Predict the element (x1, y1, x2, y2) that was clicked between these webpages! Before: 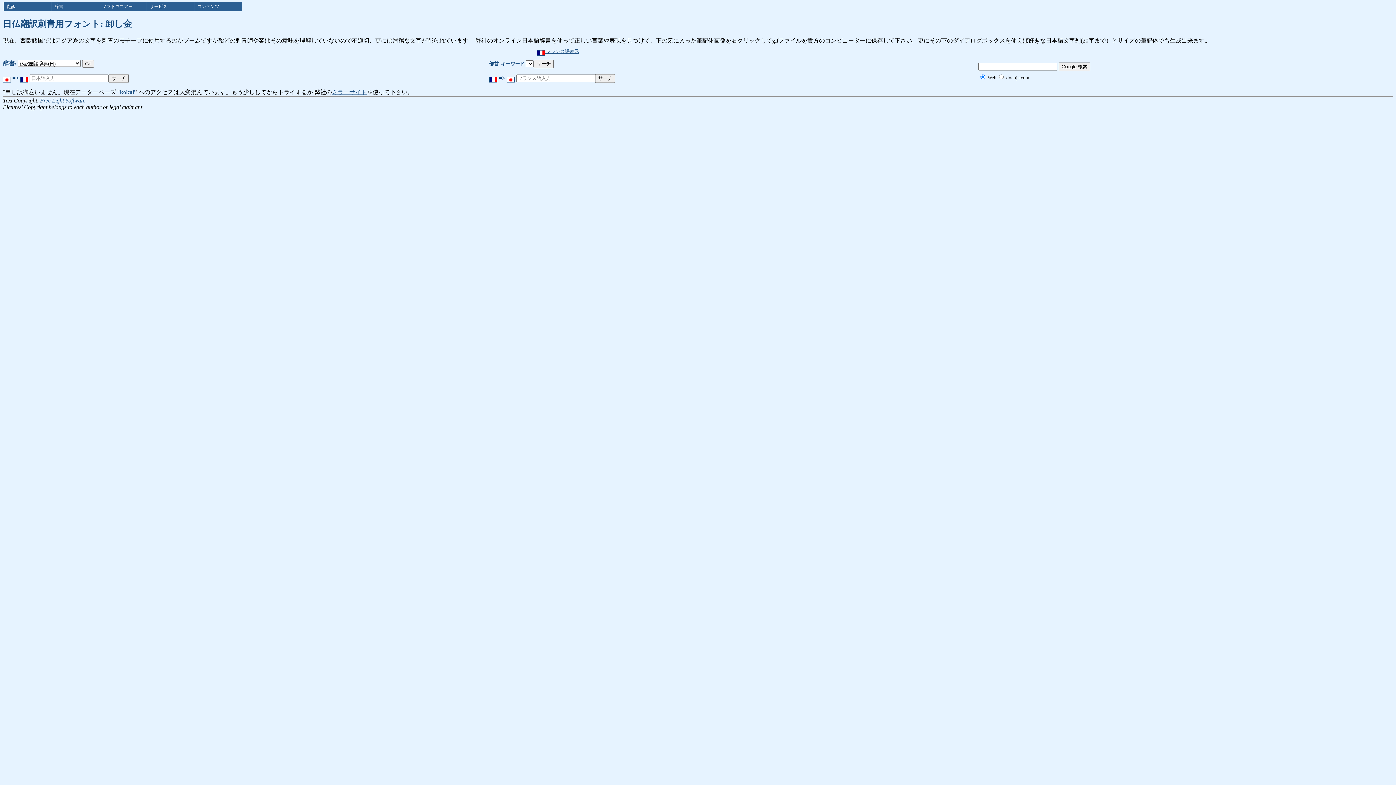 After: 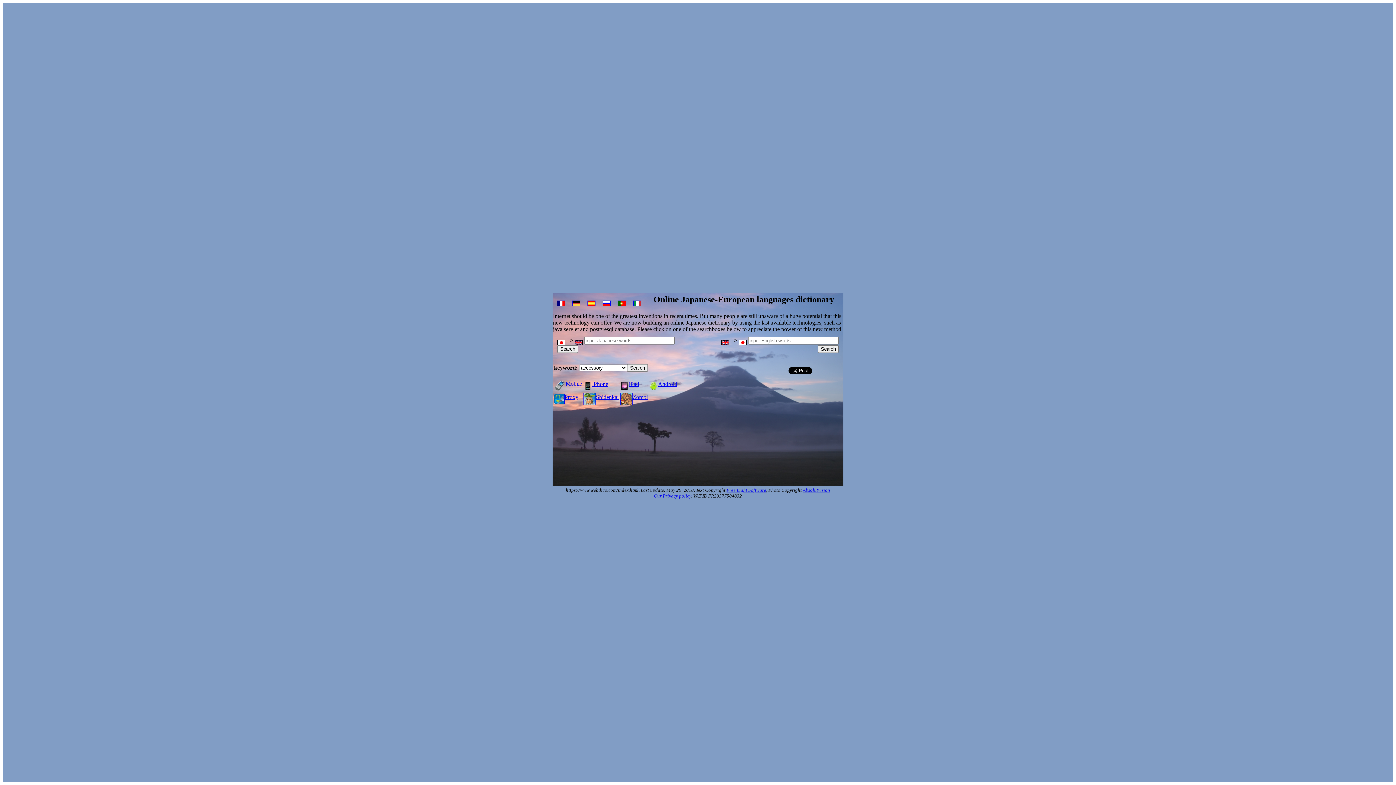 Action: label: ミラーサイト bbox: (332, 89, 366, 95)